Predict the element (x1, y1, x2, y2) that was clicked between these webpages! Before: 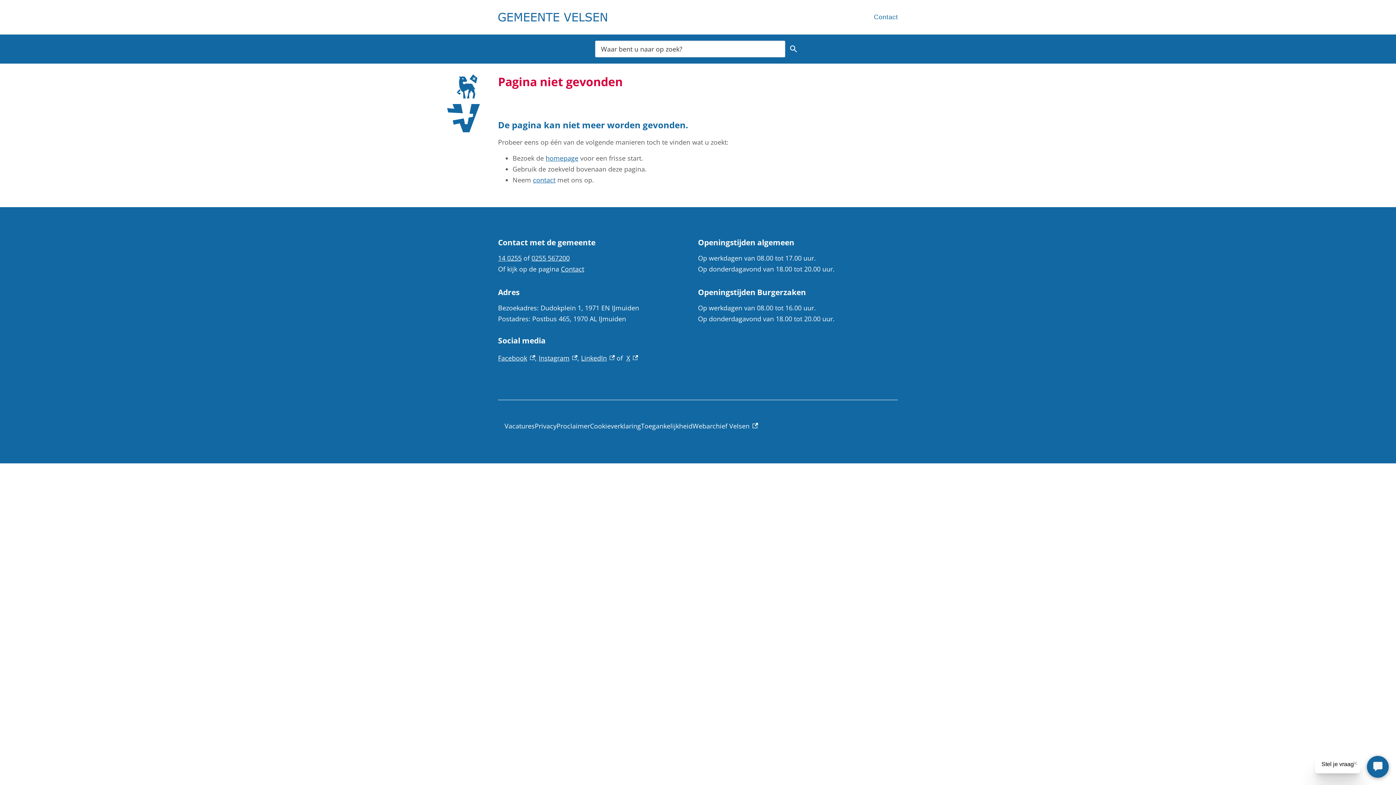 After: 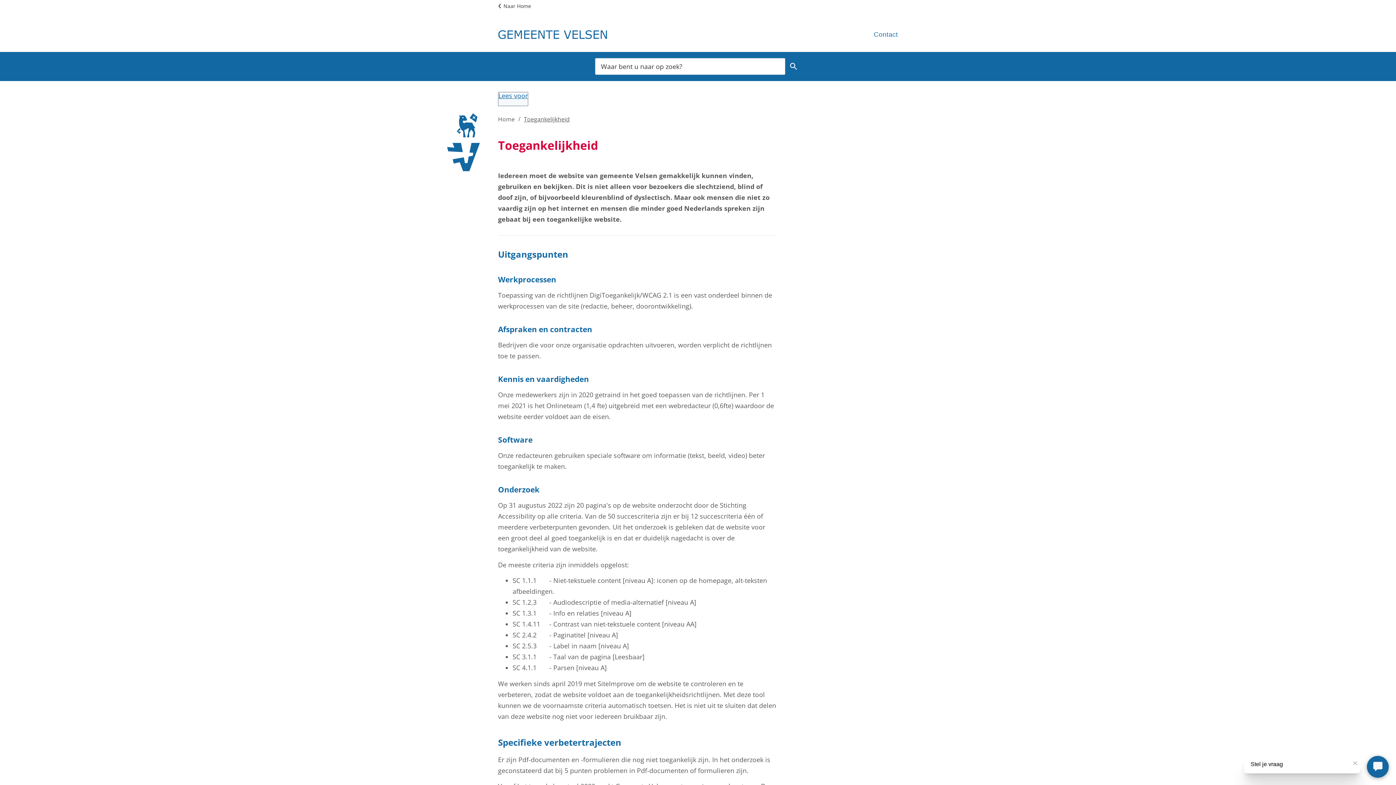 Action: bbox: (641, 420, 692, 431) label: Toegankelijkheid